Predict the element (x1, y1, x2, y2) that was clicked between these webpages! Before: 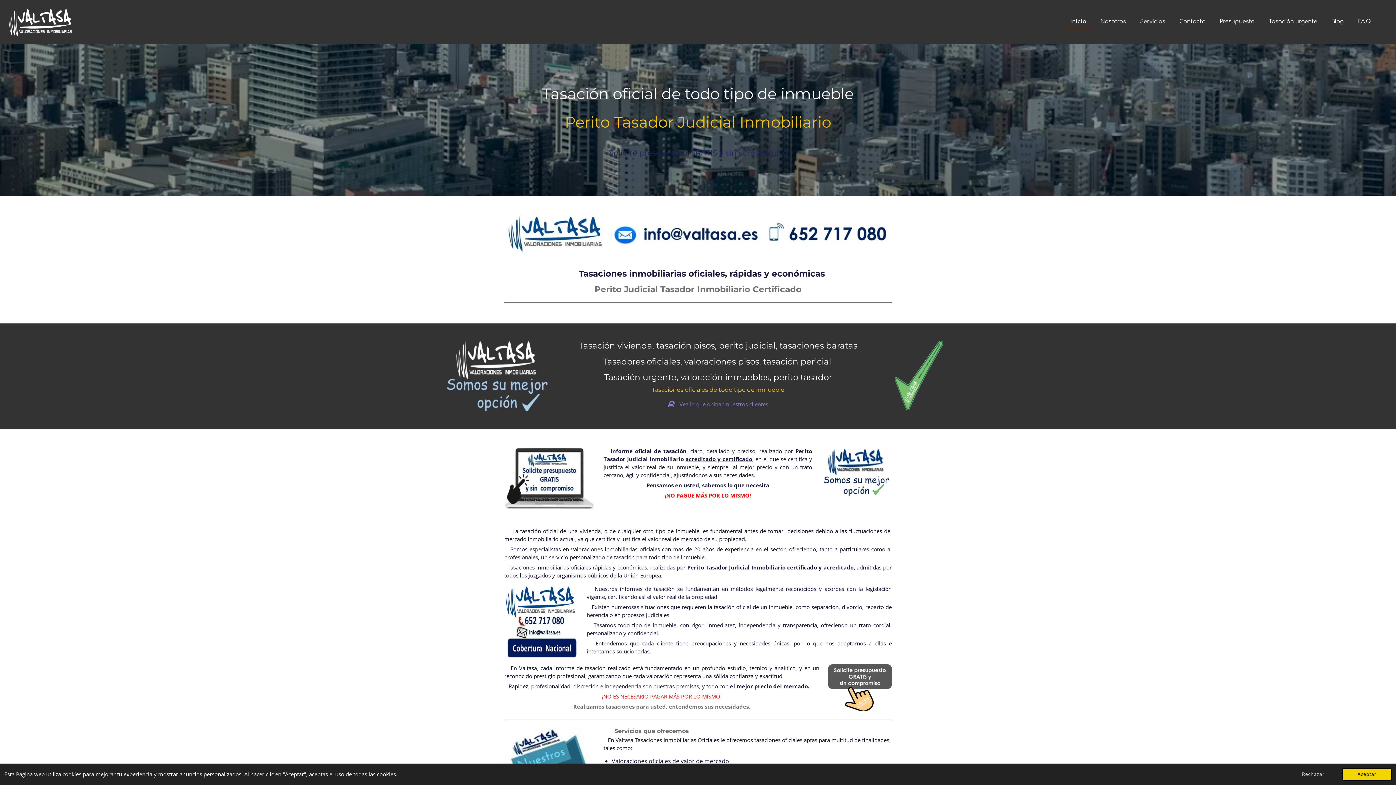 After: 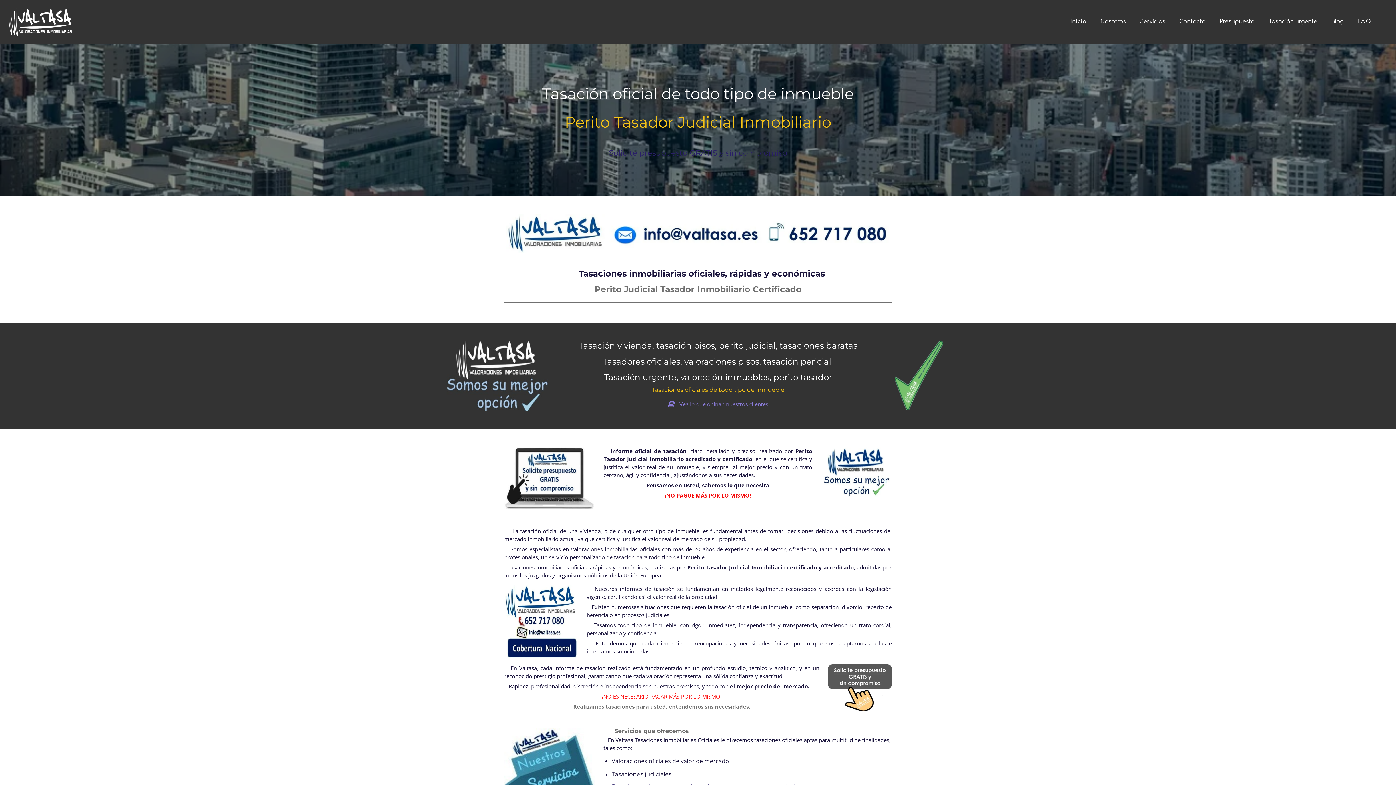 Action: bbox: (1342, 768, 1392, 781) label: allow cookies